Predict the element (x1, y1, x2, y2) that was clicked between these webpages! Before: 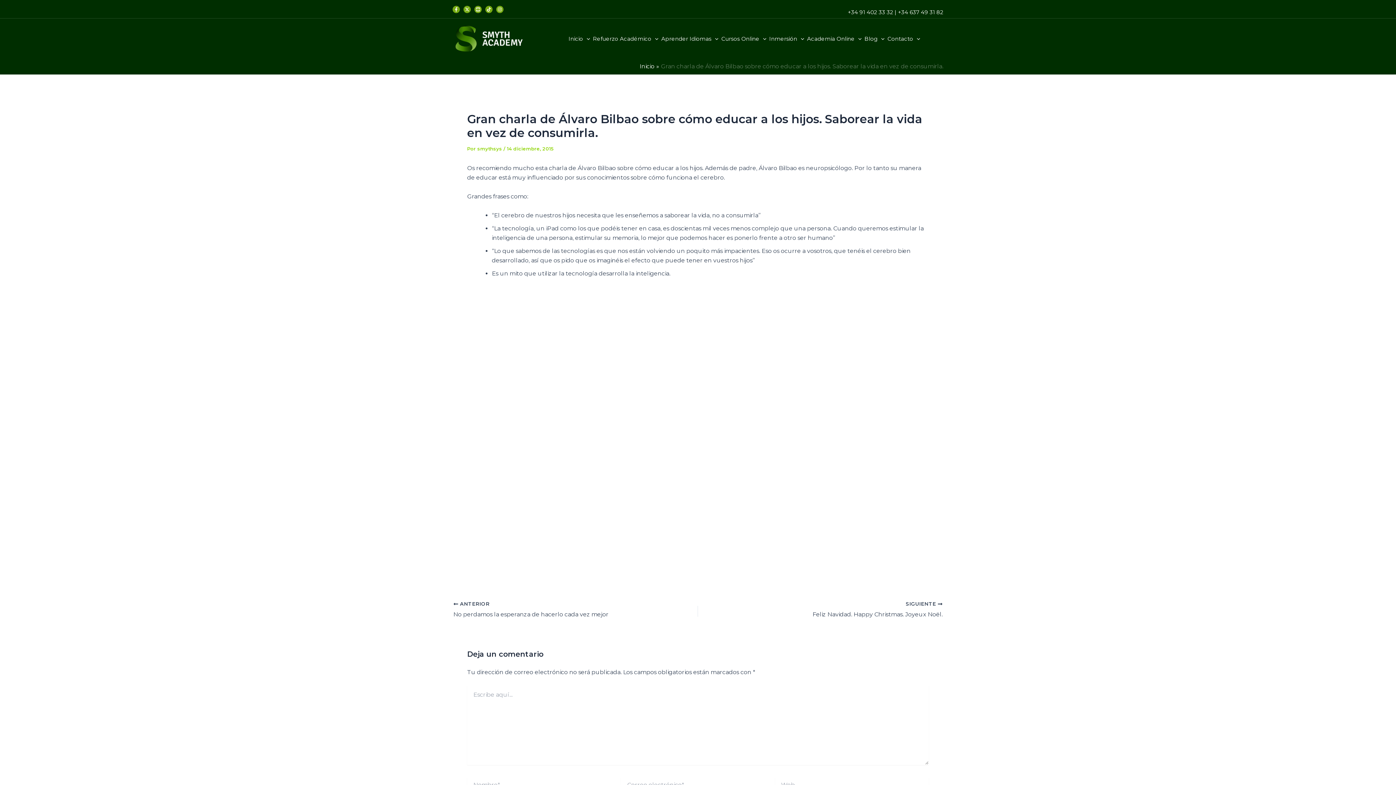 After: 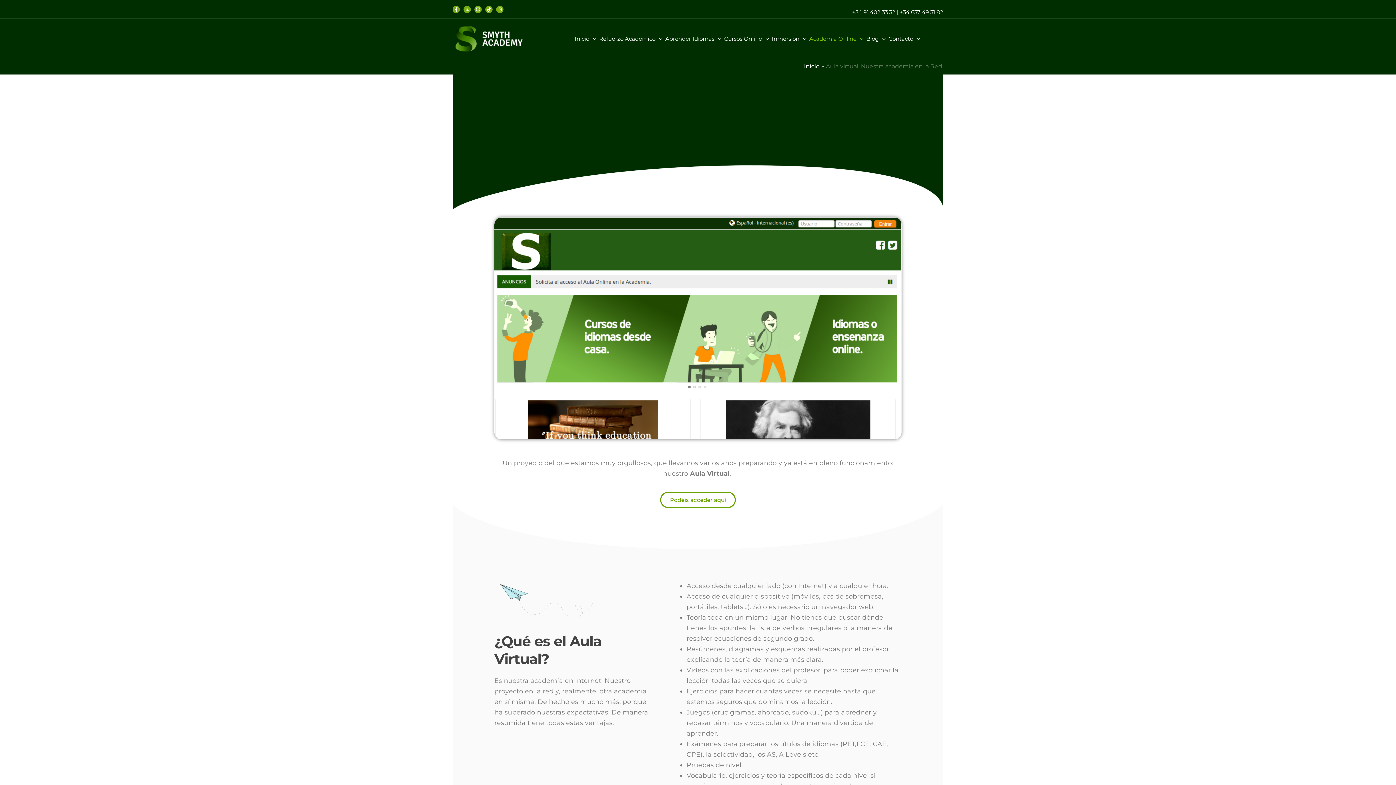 Action: label: Academia Online bbox: (805, 22, 863, 54)